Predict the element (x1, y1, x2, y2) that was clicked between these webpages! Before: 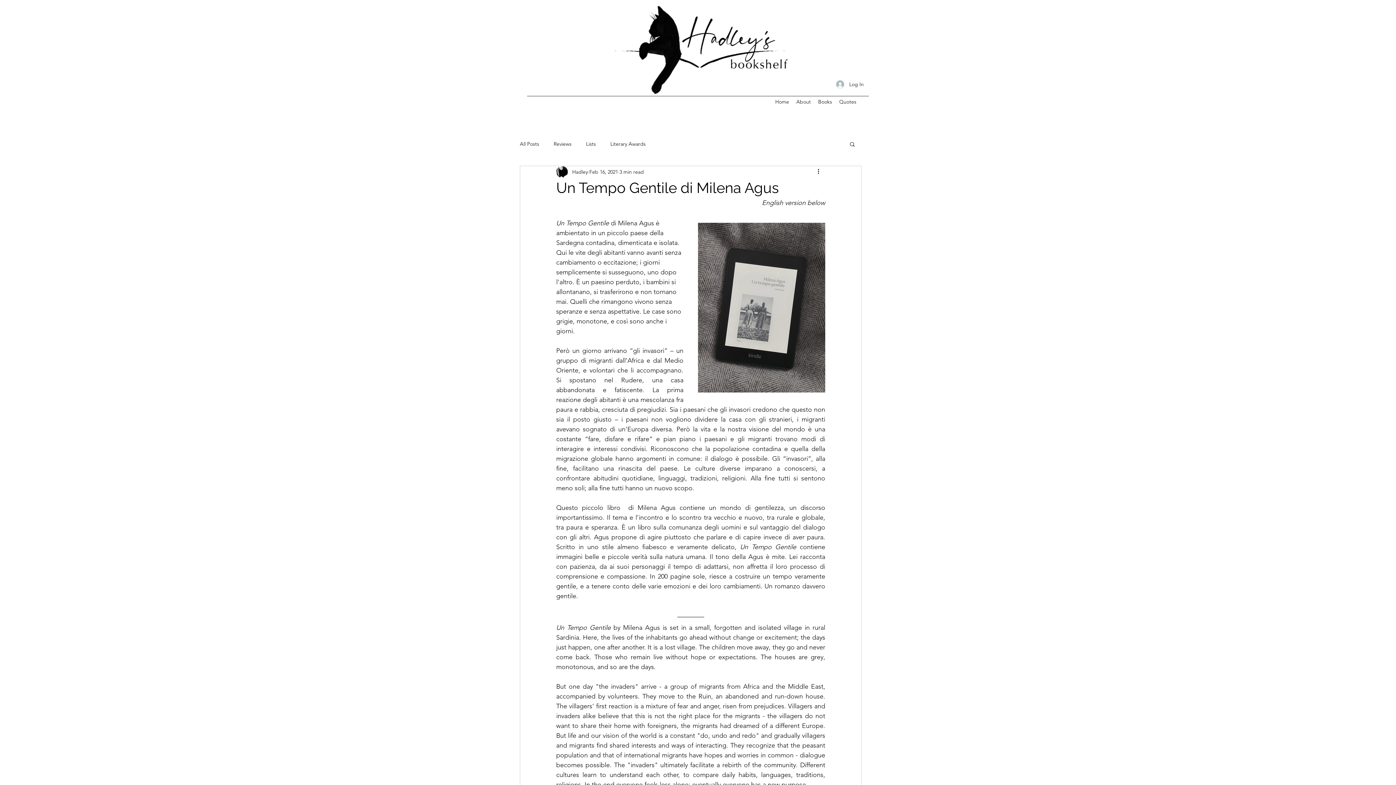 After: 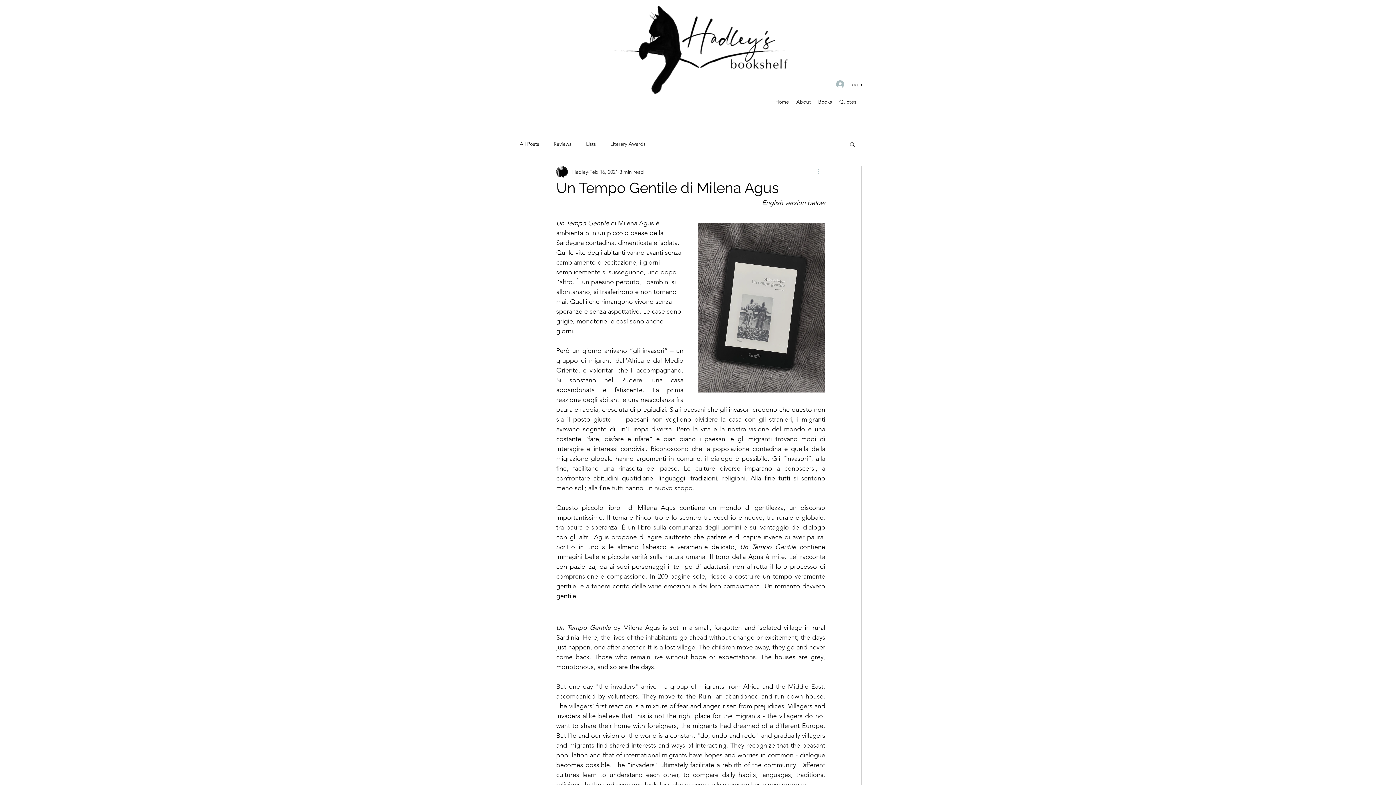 Action: label: More actions bbox: (816, 167, 825, 176)